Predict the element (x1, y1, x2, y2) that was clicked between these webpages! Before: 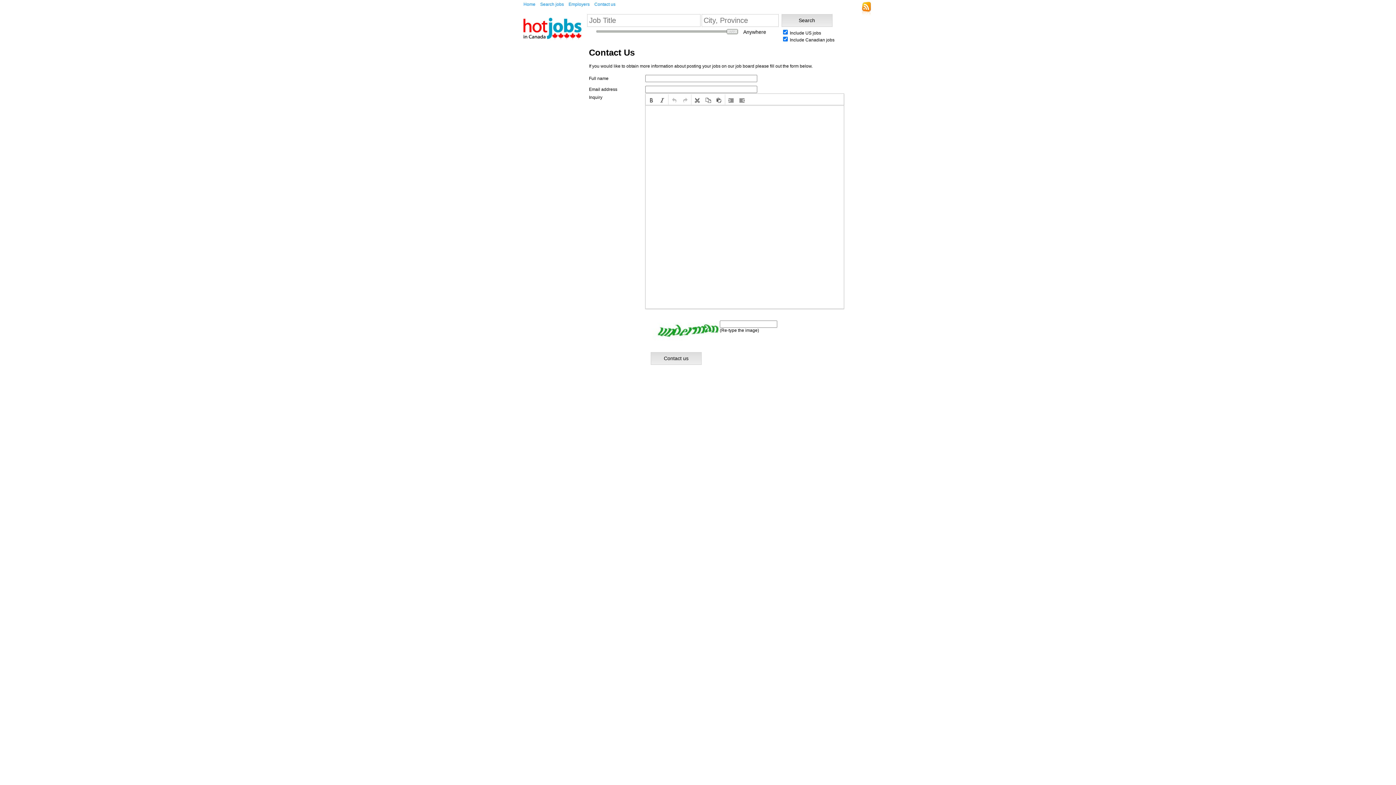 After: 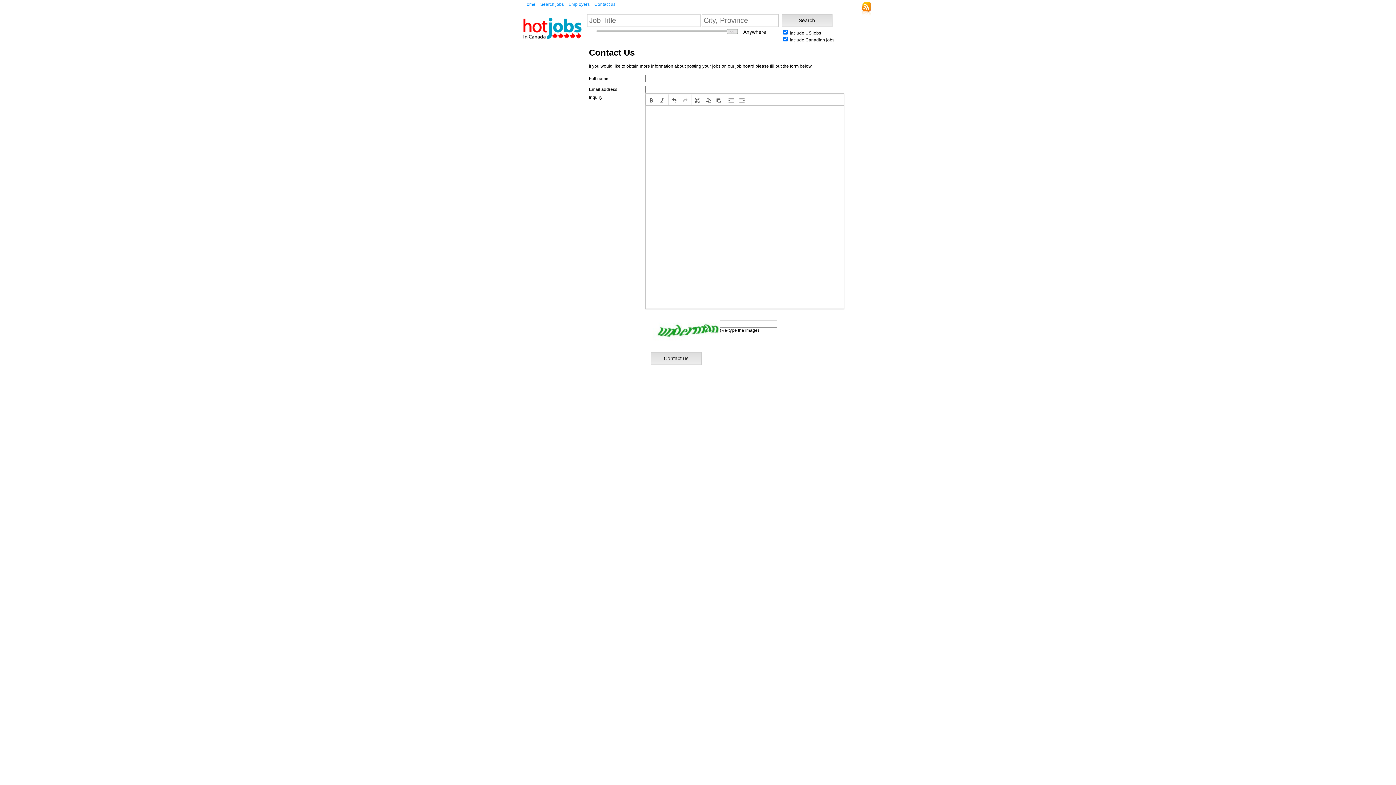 Action: bbox: (726, 96, 736, 103) label: Increase indent